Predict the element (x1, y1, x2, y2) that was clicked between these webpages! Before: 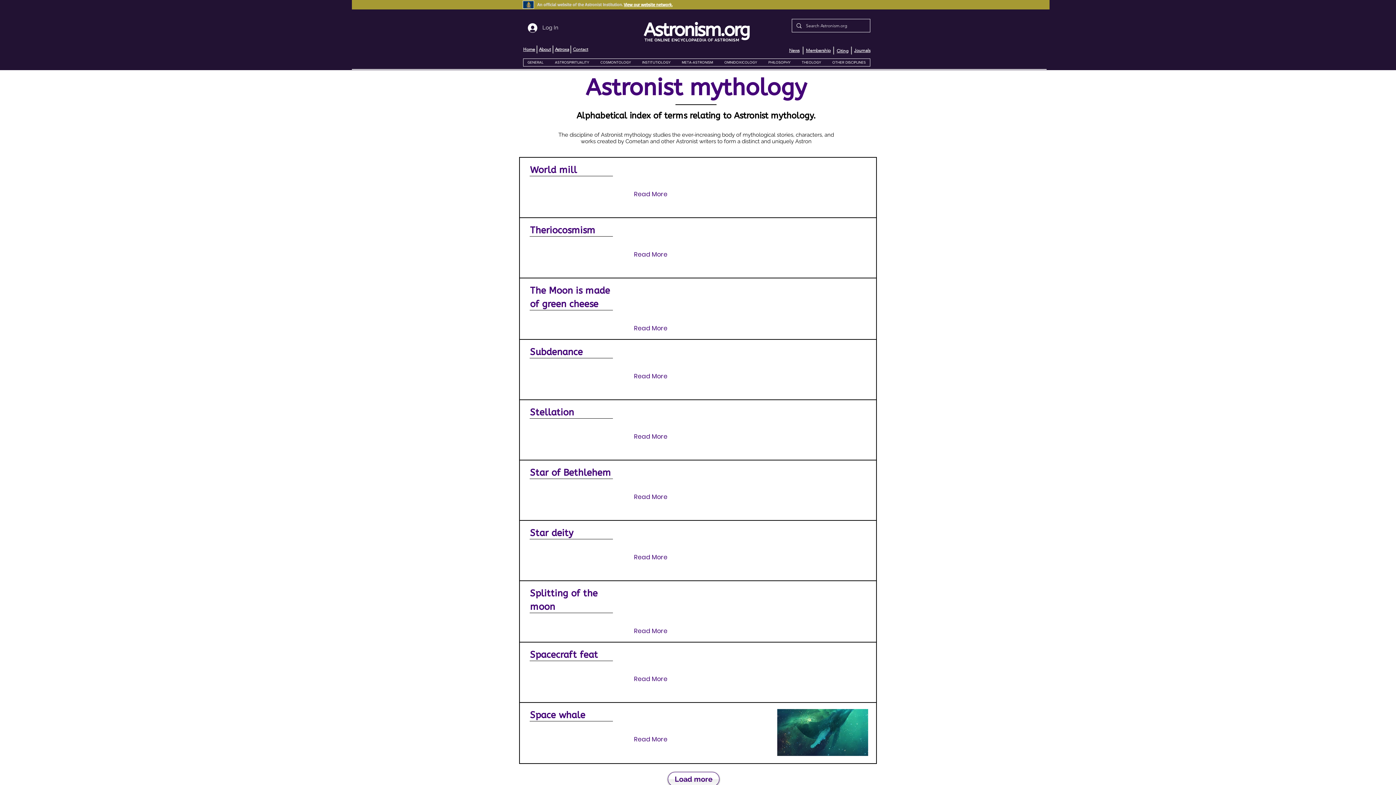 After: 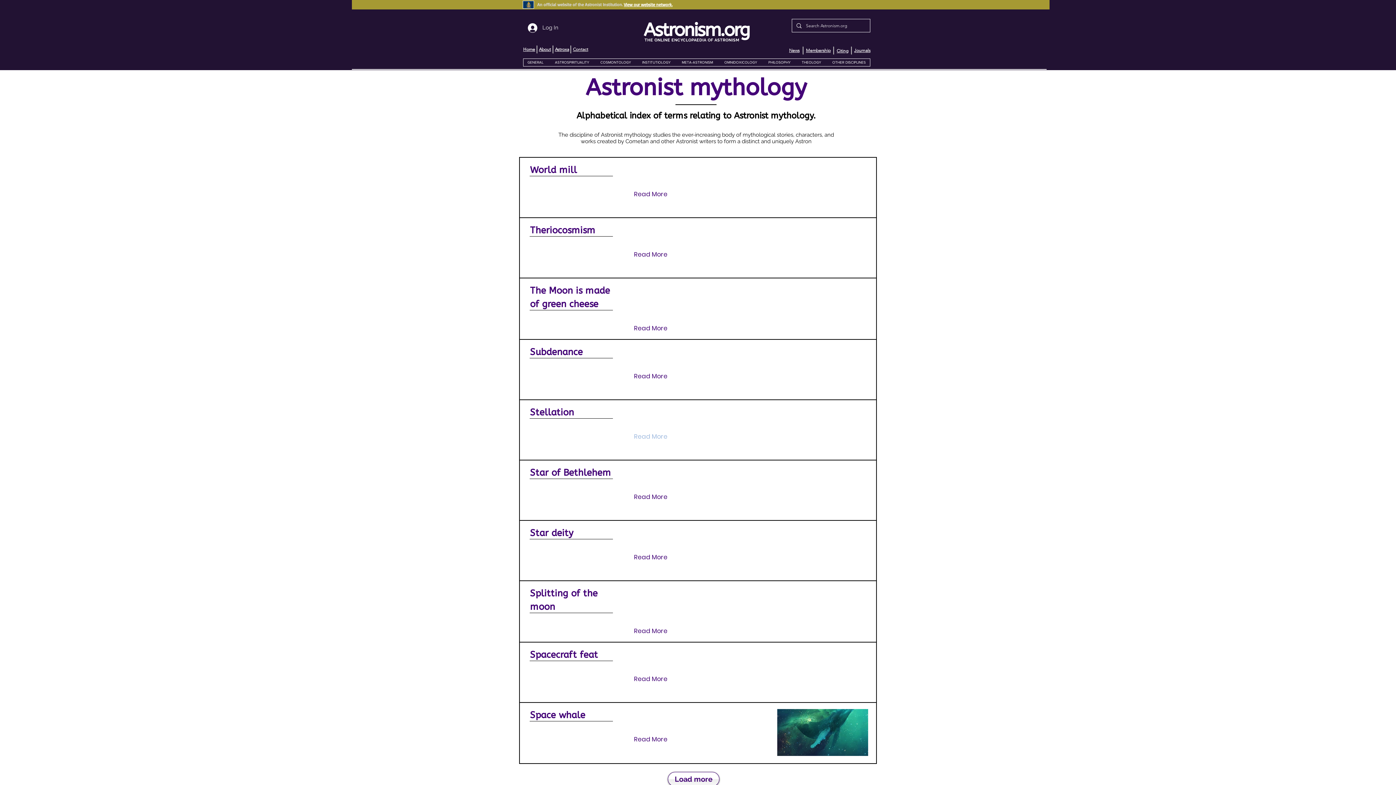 Action: label: Read More bbox: (634, 432, 675, 441)